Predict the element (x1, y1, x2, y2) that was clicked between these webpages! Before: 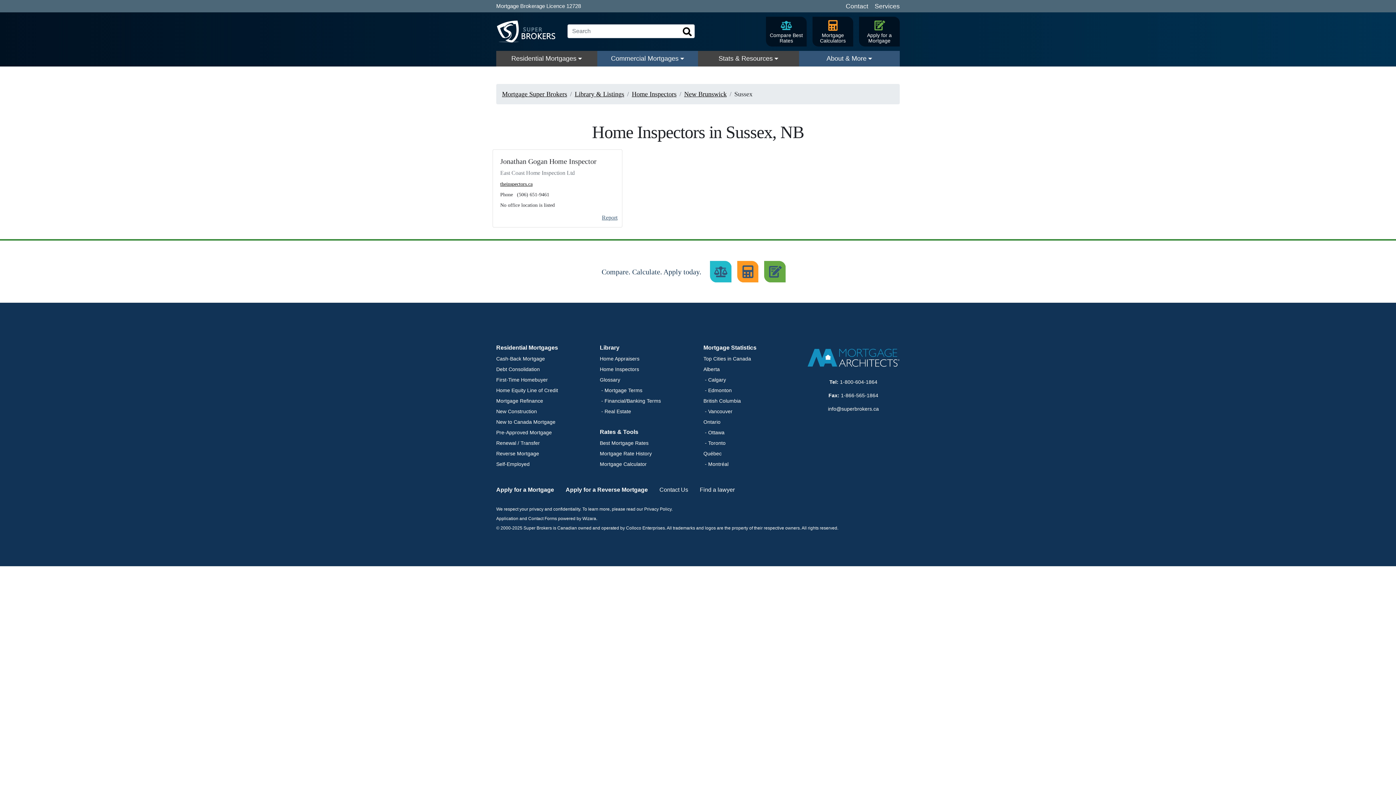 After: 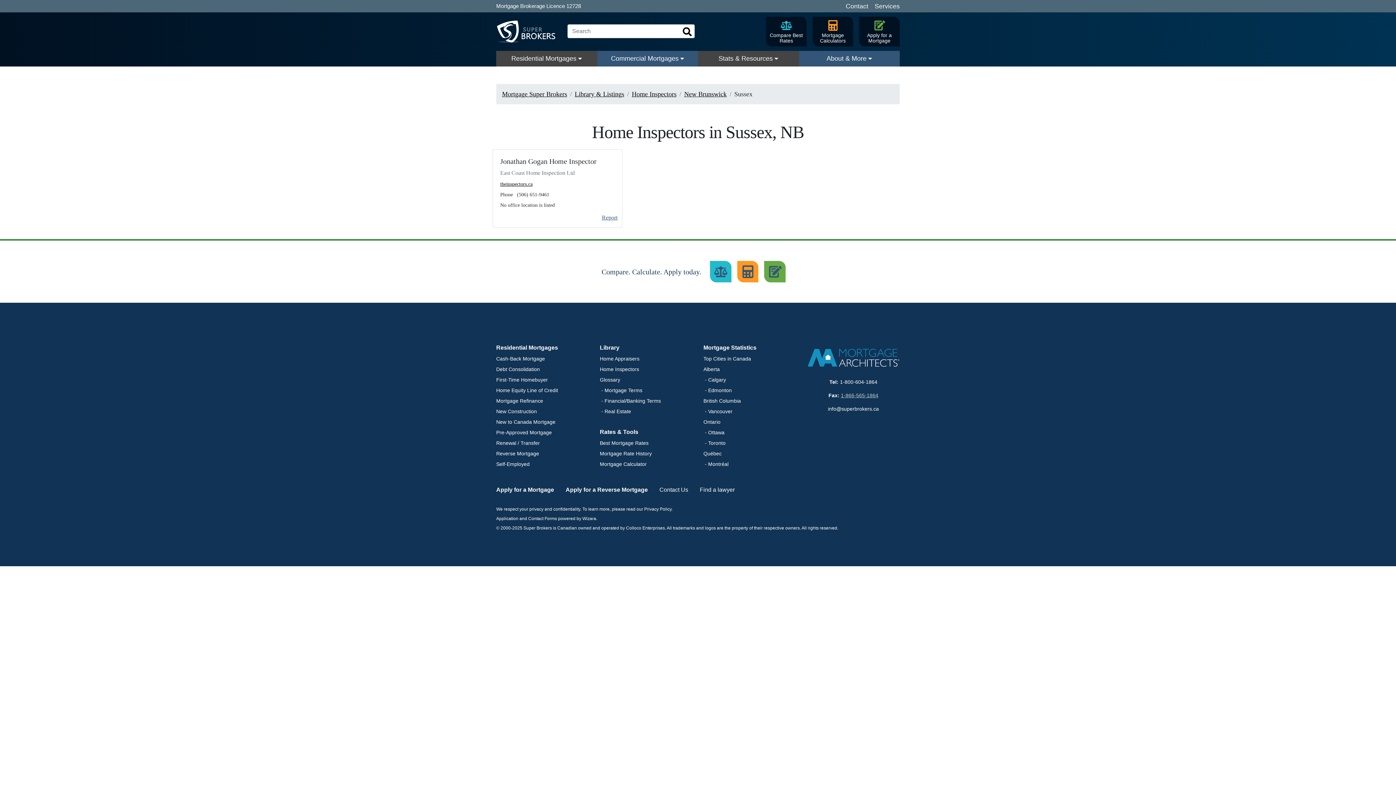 Action: label: 1-866-565-1864 bbox: (841, 392, 878, 398)